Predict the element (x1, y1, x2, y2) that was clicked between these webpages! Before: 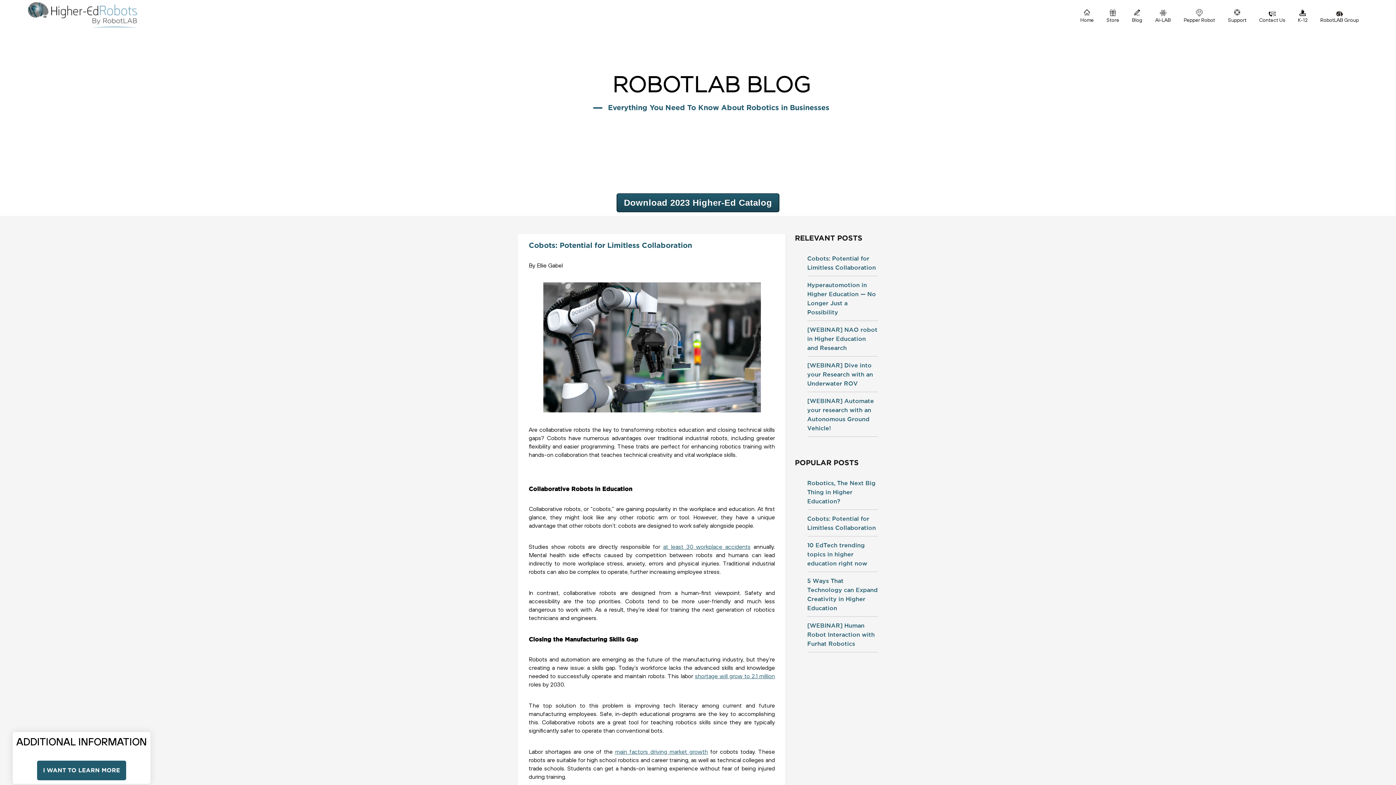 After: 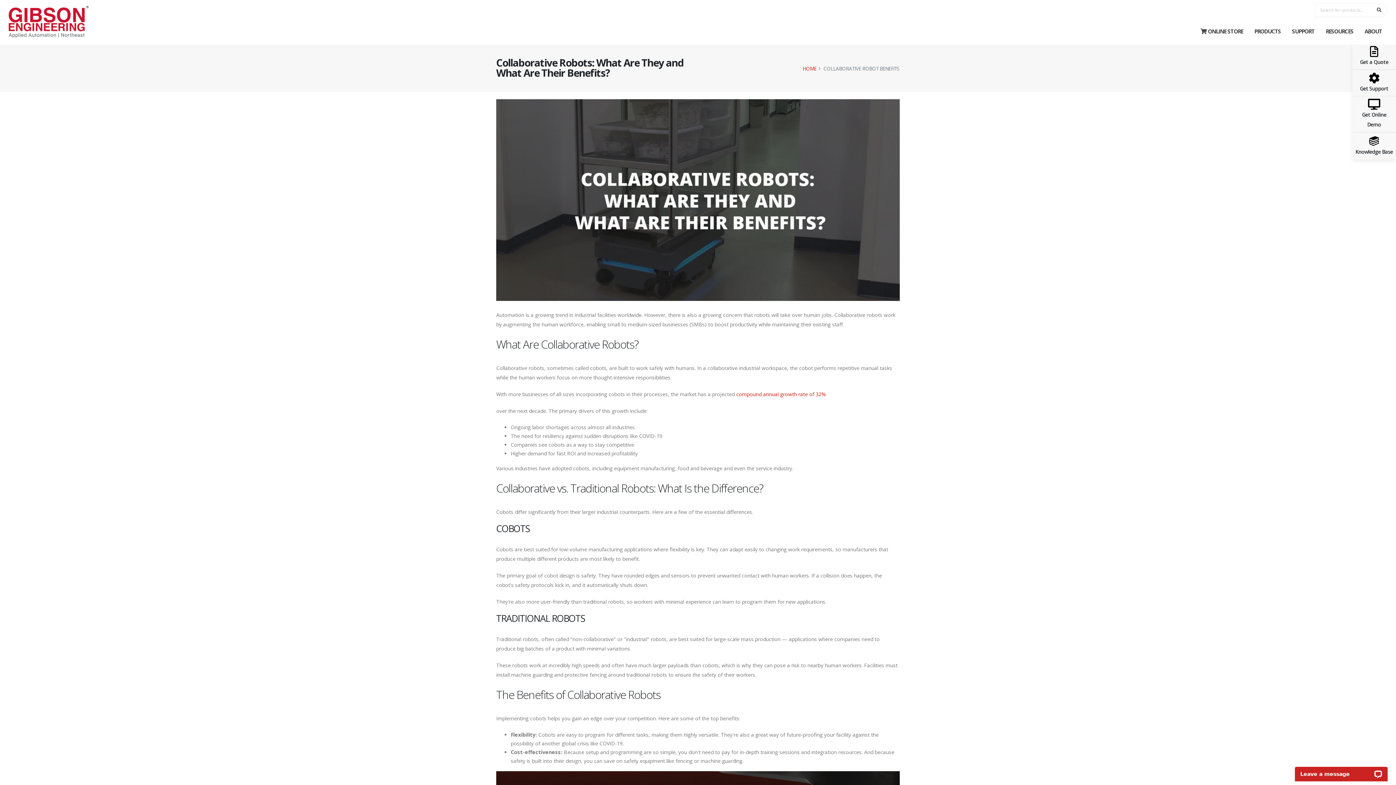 Action: label: main factors driving market growth bbox: (615, 748, 708, 755)